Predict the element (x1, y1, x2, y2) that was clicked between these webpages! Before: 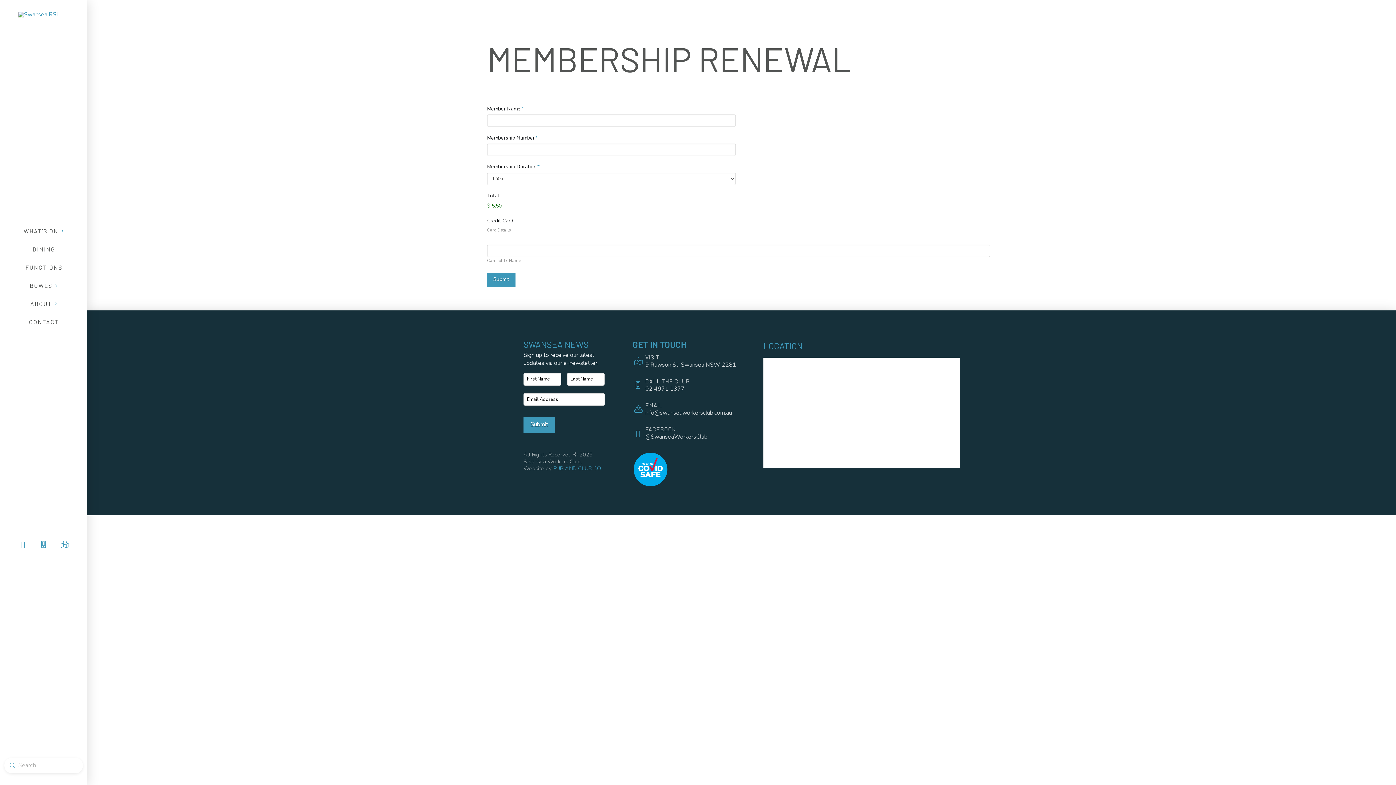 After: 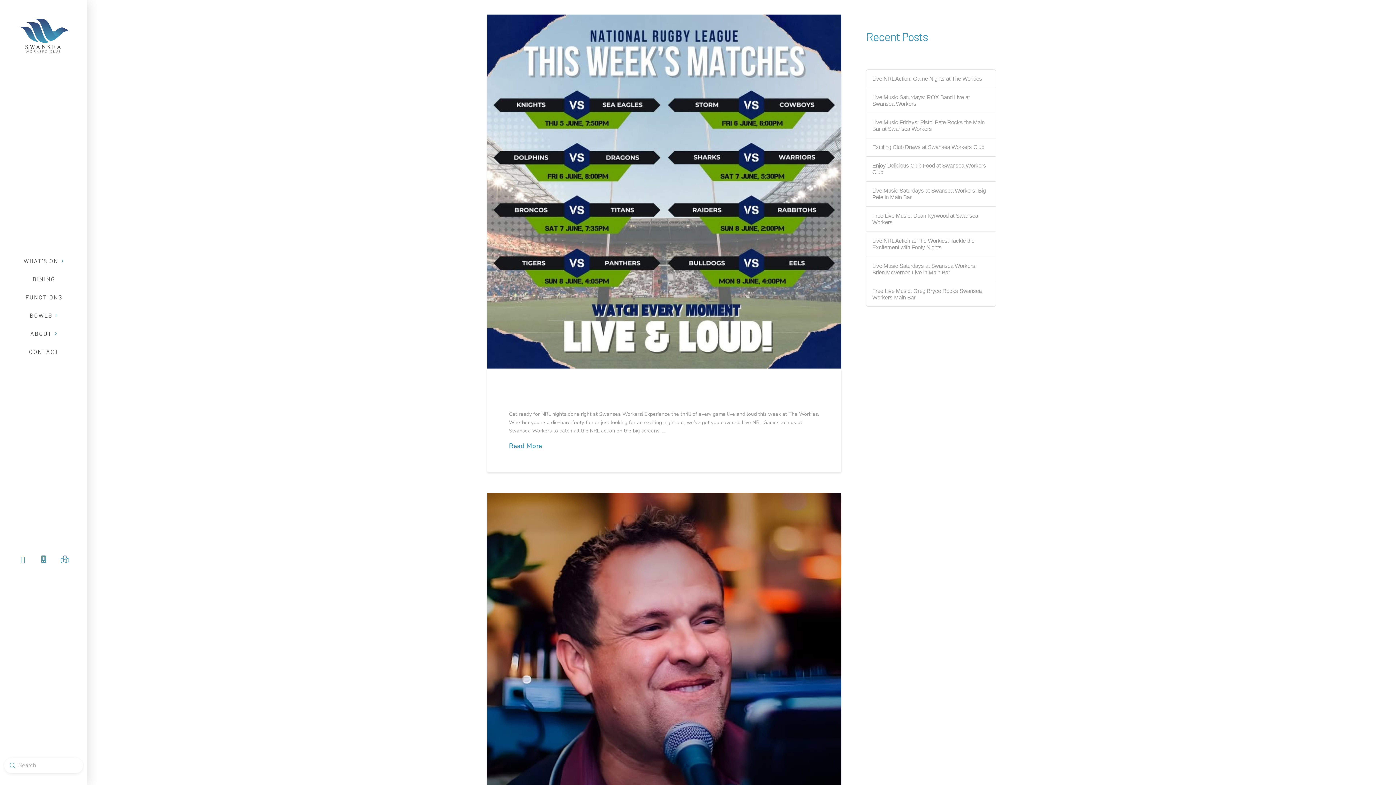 Action: label: Submit bbox: (9, 763, 15, 768)